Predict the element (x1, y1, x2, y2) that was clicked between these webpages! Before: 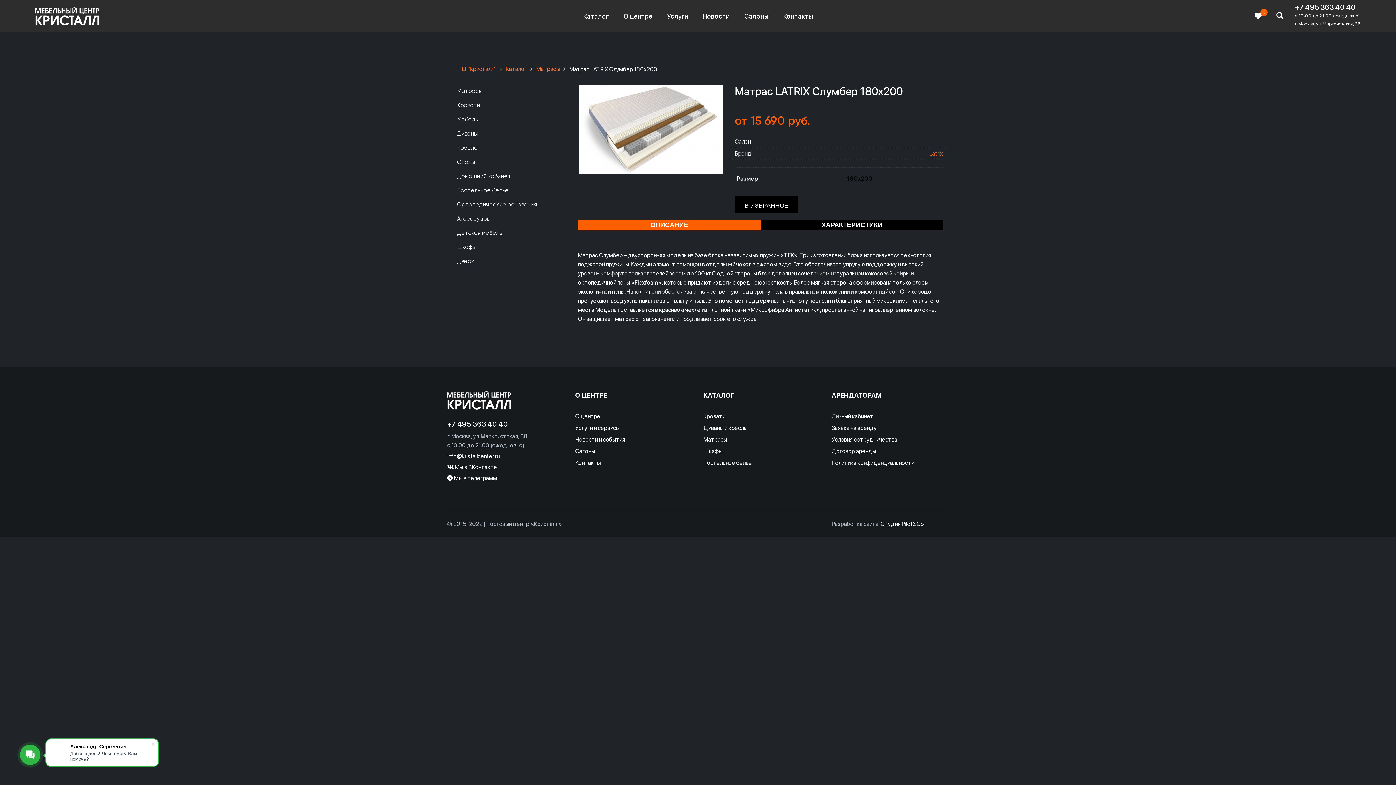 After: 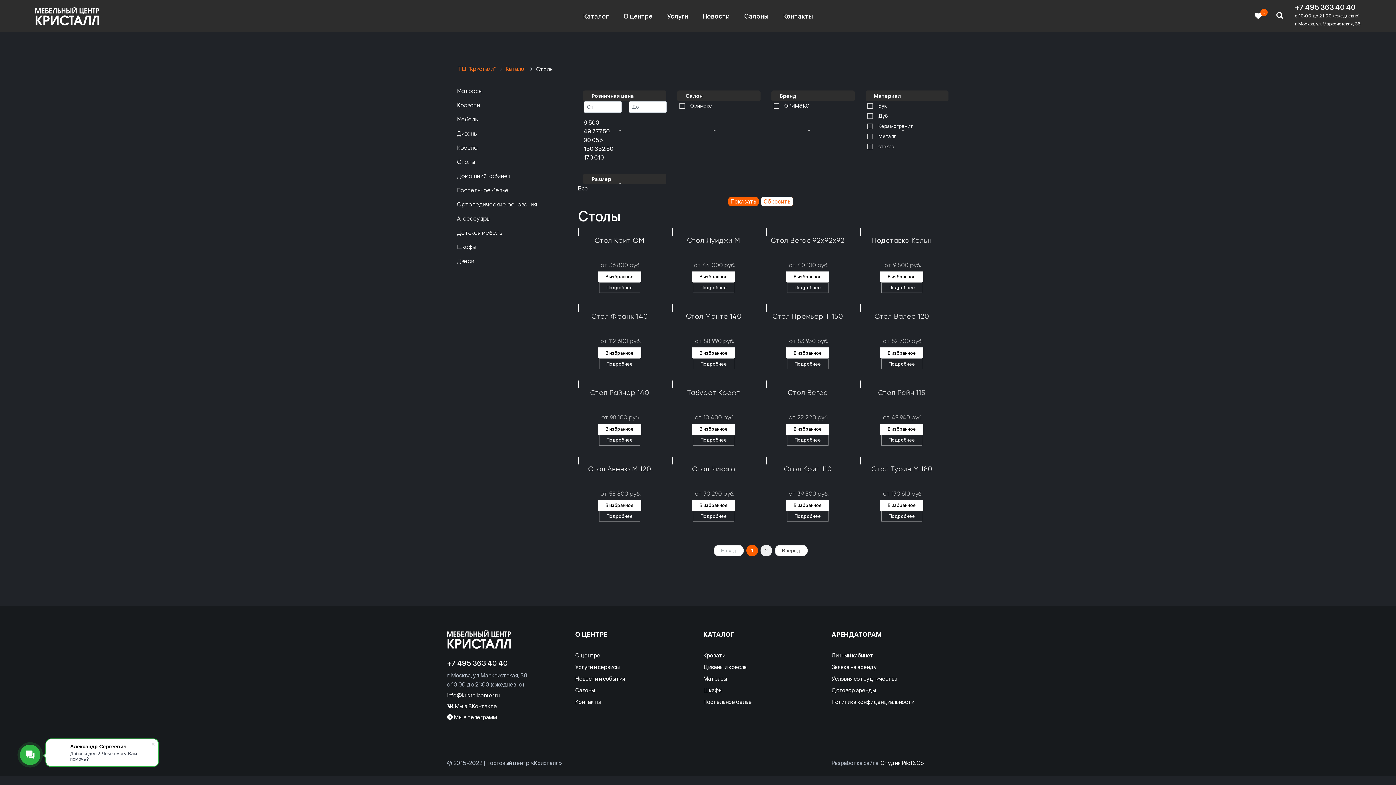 Action: bbox: (452, 155, 567, 169) label: Столы